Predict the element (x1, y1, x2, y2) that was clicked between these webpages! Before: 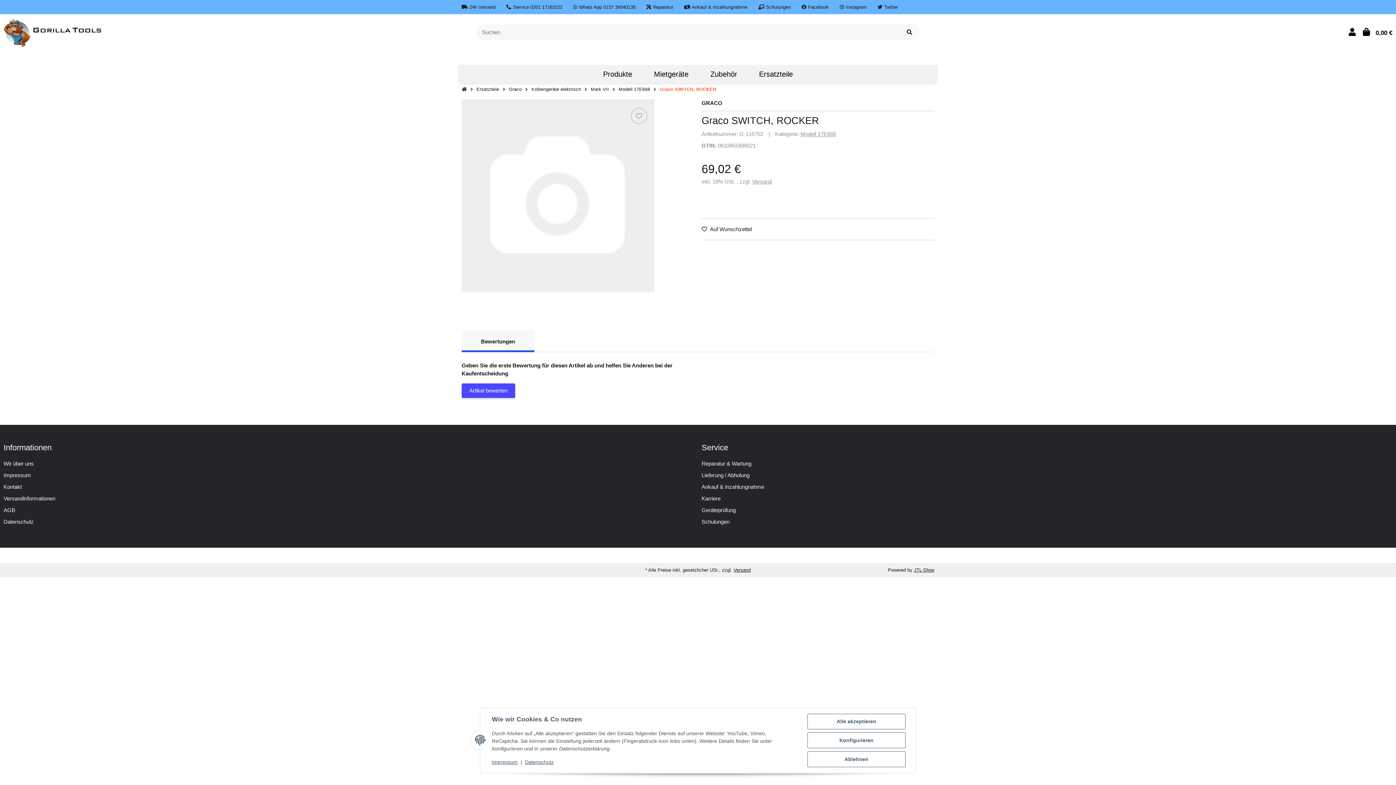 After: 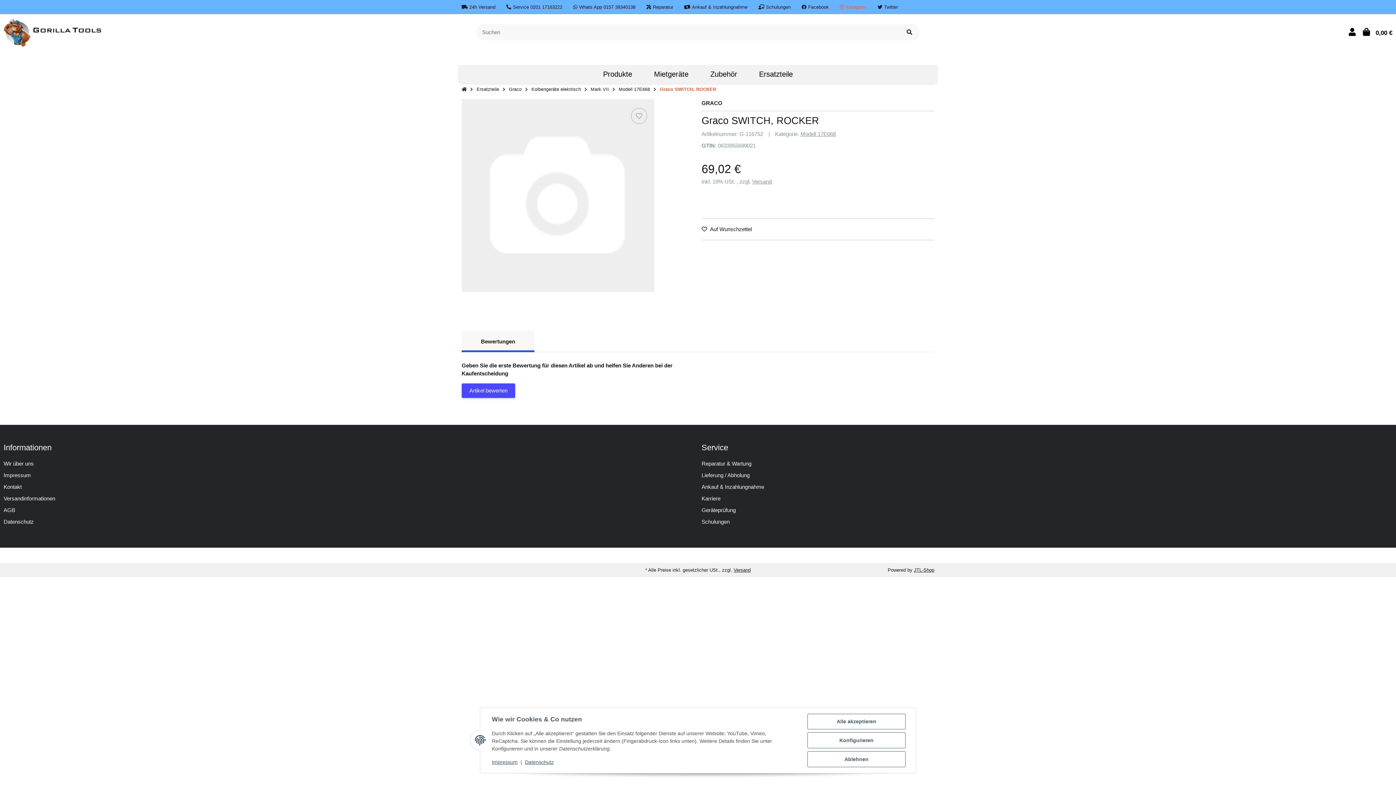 Action: label: Instagram bbox: (840, 4, 866, 9)